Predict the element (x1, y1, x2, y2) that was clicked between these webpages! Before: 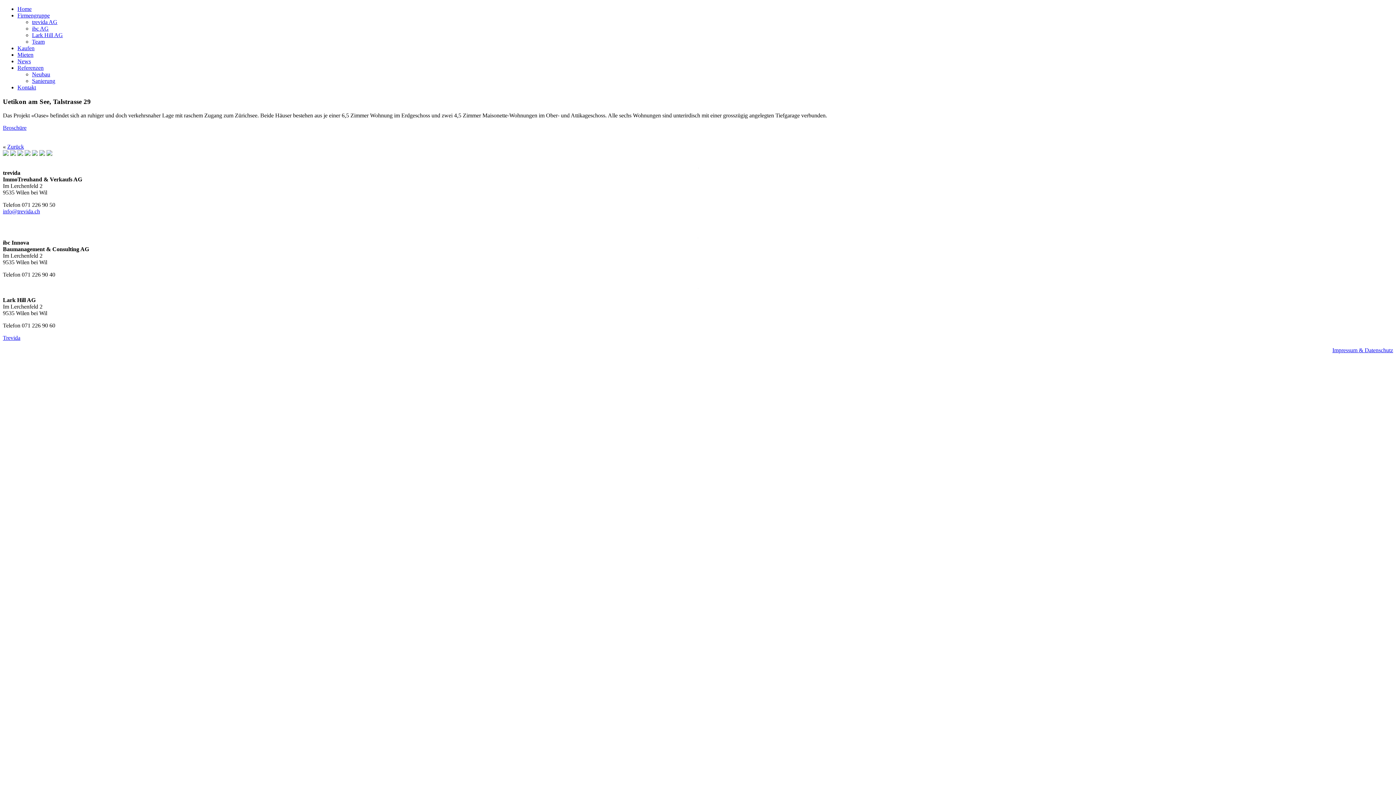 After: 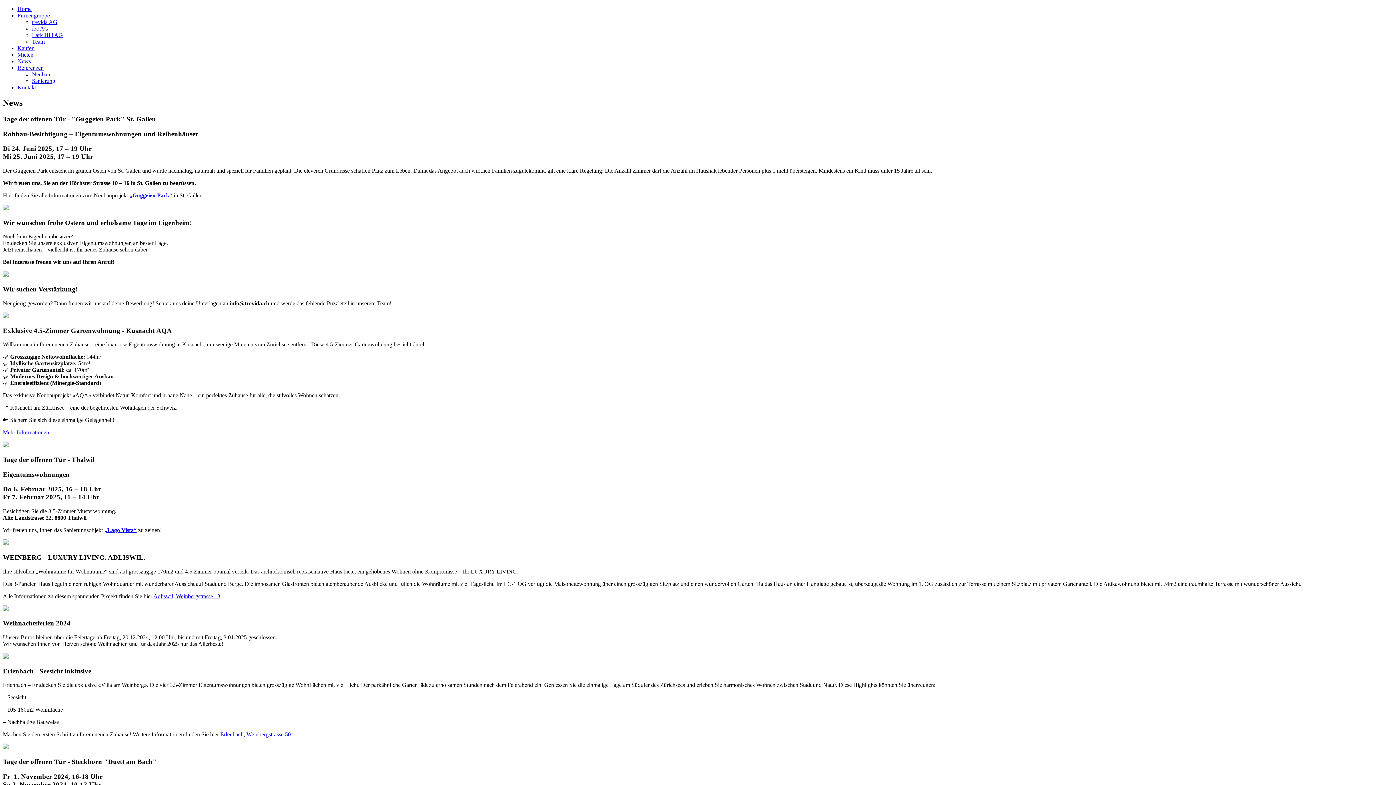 Action: label: News bbox: (17, 58, 30, 64)